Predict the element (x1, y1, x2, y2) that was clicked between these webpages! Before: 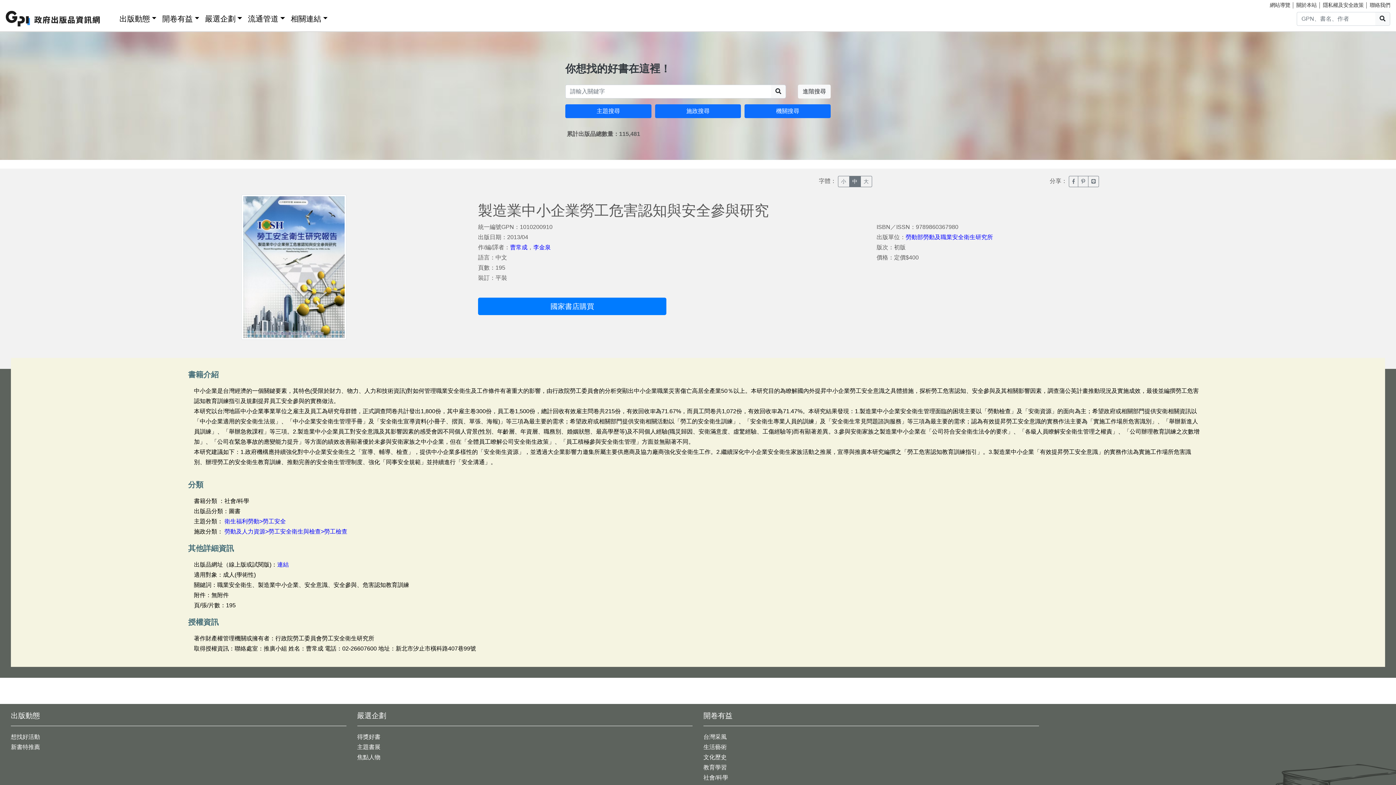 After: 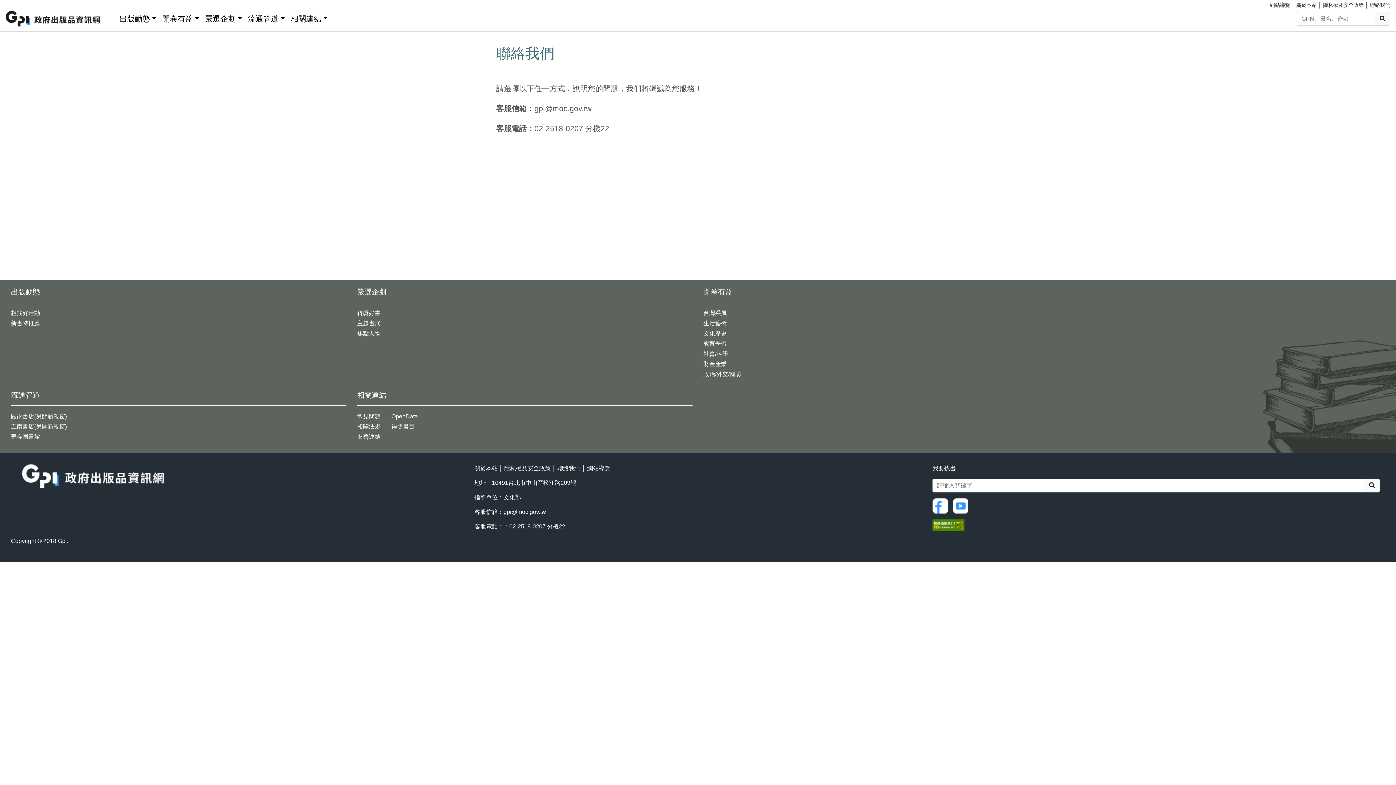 Action: label: 聯絡我們 bbox: (1370, 2, 1390, 8)